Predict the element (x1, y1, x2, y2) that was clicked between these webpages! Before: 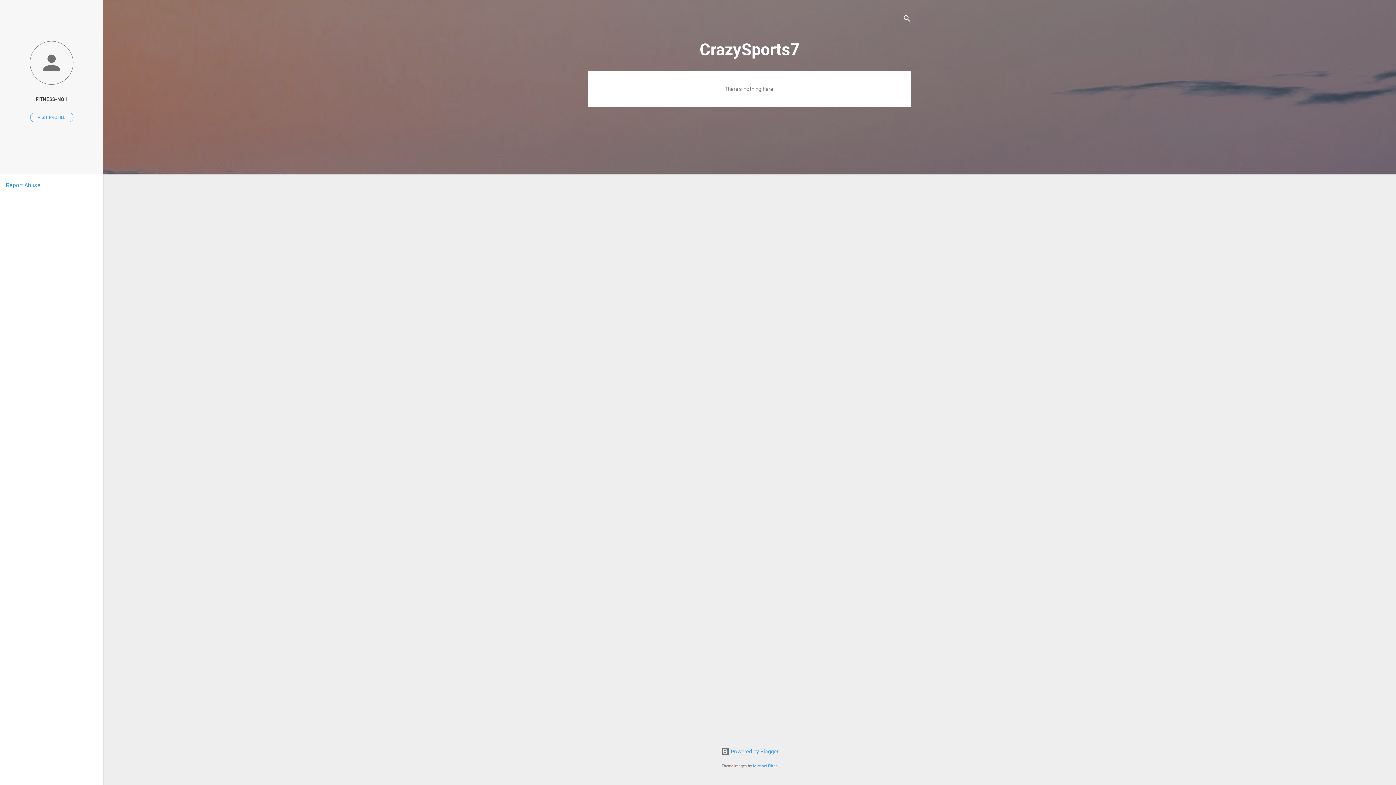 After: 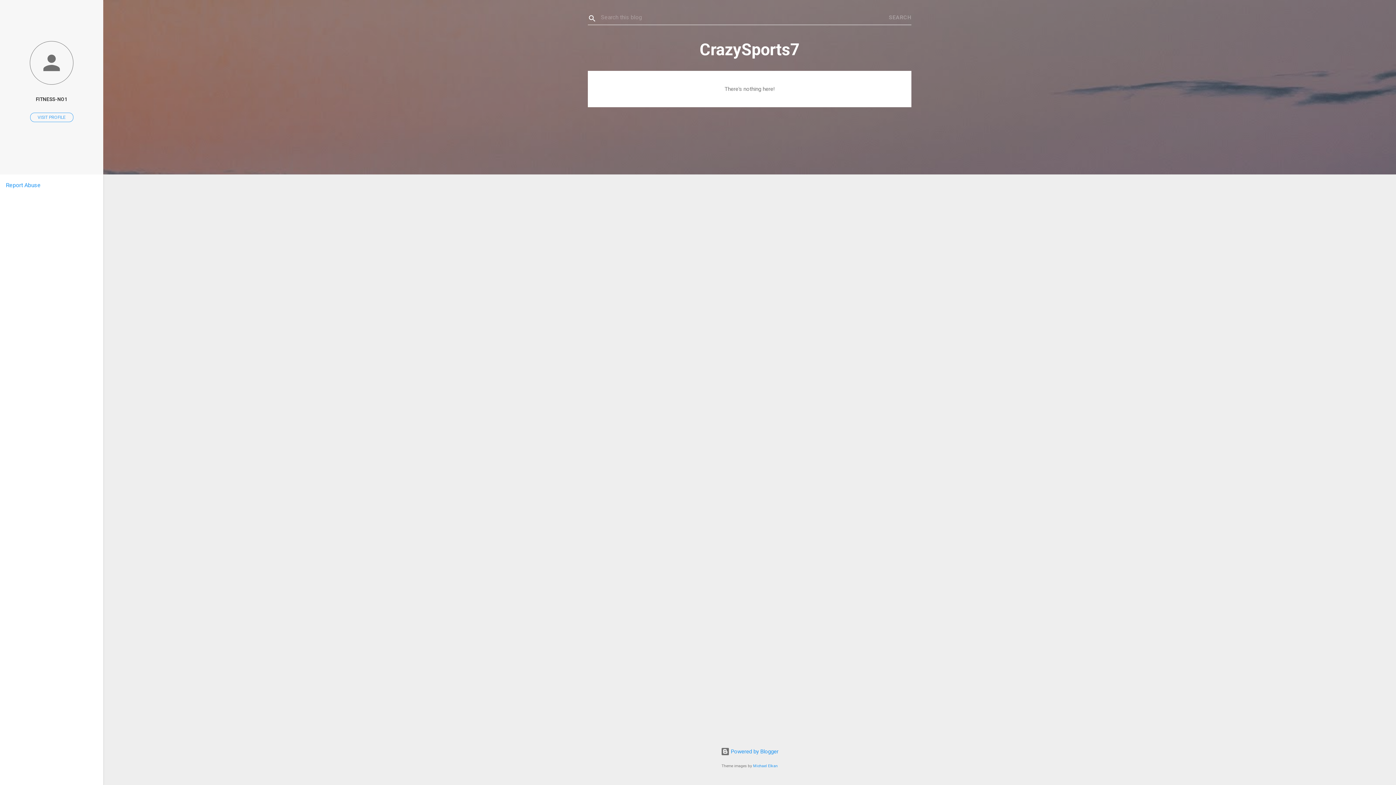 Action: label: Search bbox: (902, 8, 911, 30)